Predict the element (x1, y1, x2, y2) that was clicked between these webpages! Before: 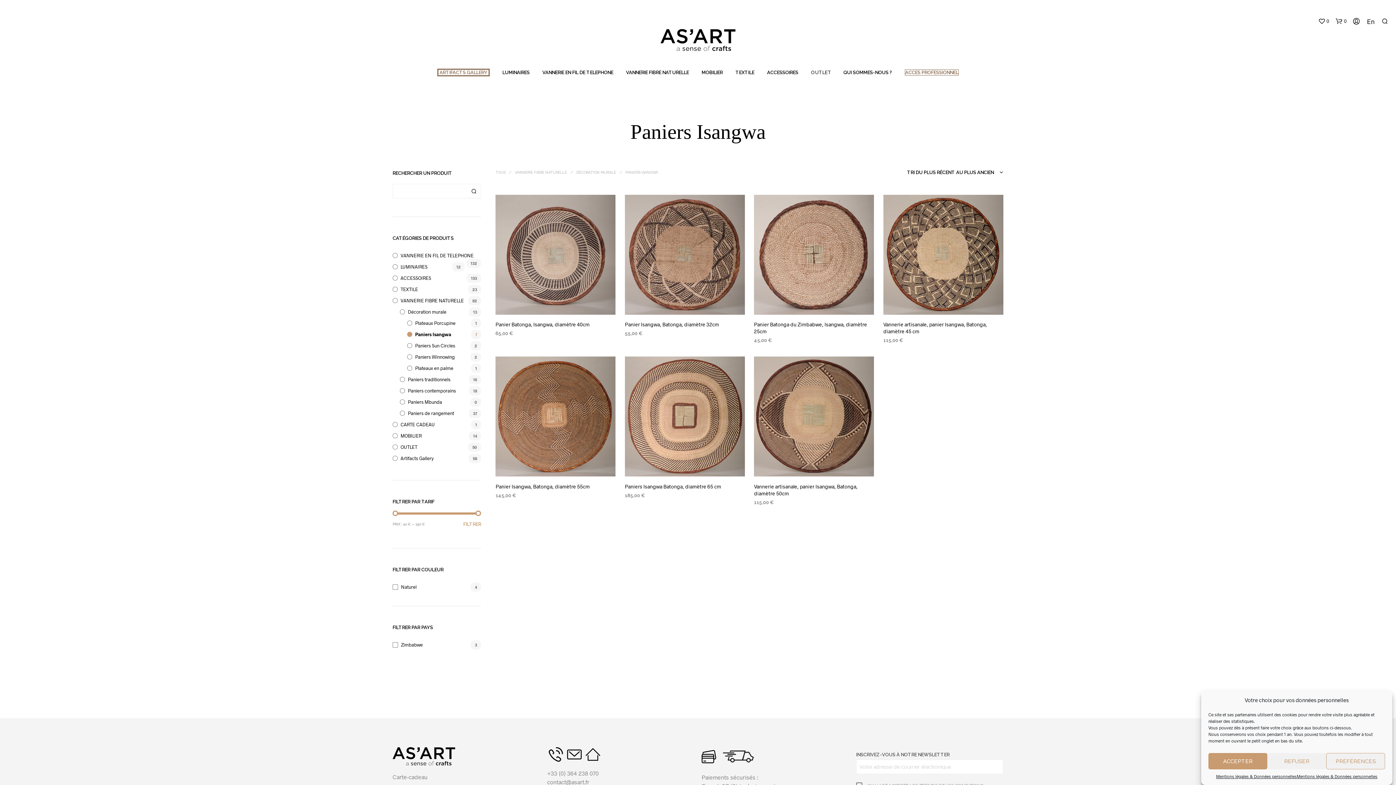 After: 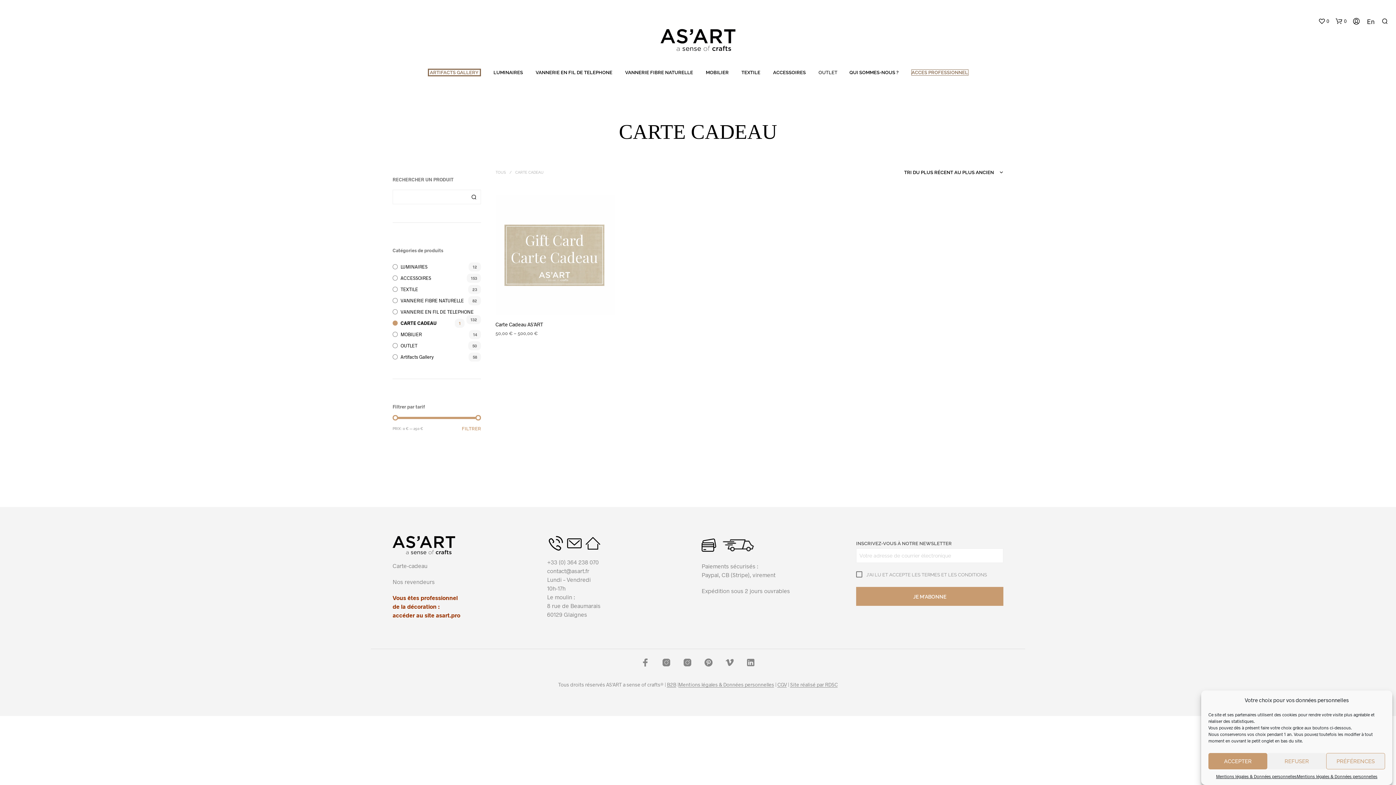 Action: label: Carte-cadeau bbox: (392, 773, 427, 780)